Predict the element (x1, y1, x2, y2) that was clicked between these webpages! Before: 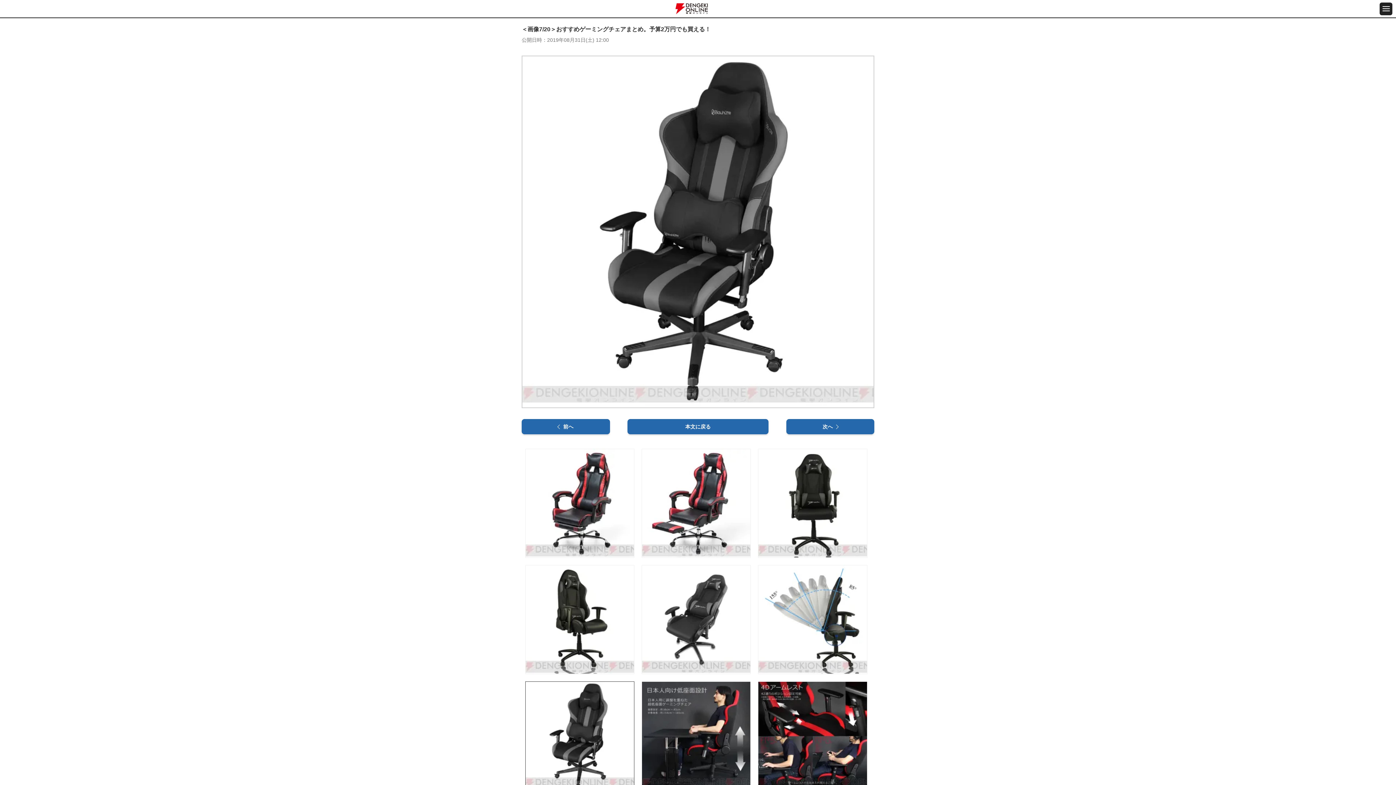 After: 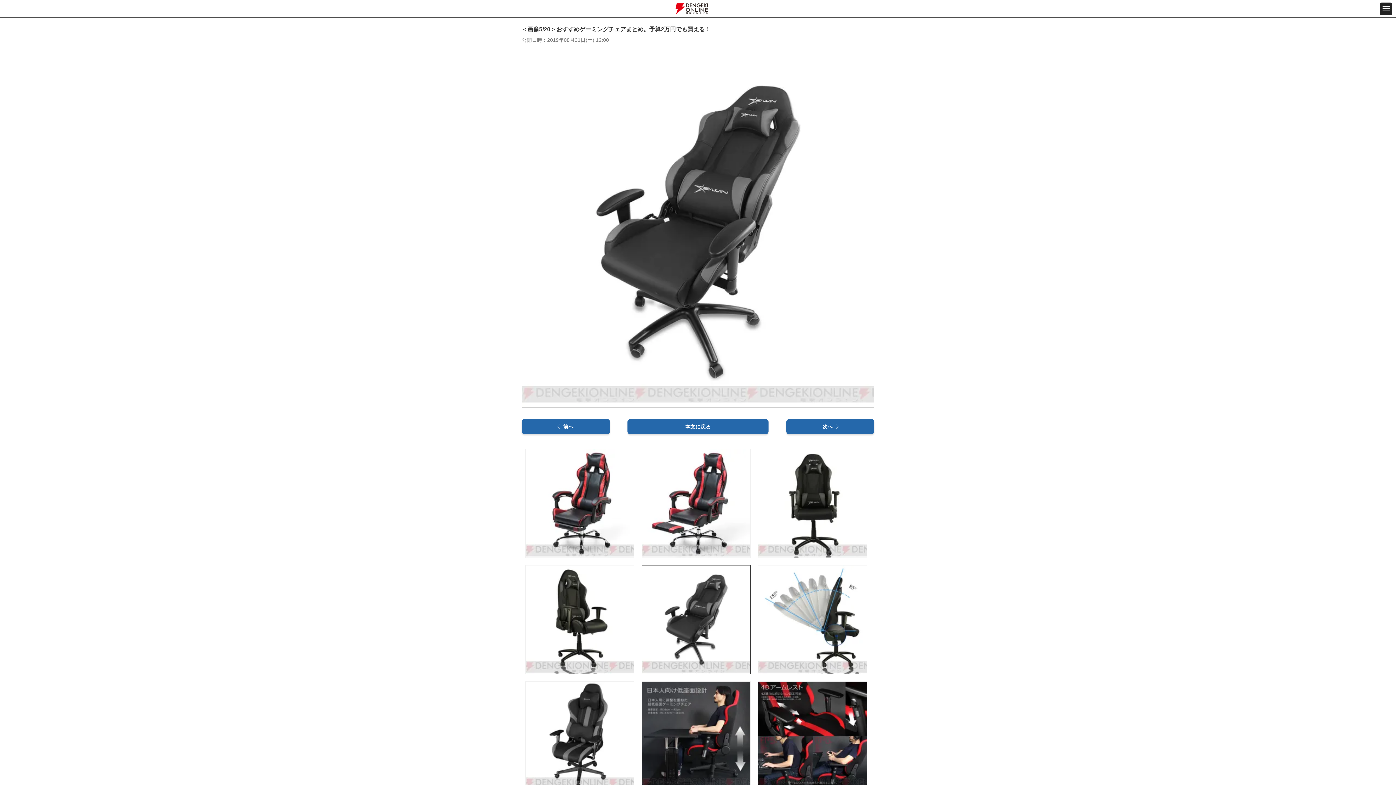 Action: bbox: (641, 565, 751, 674)